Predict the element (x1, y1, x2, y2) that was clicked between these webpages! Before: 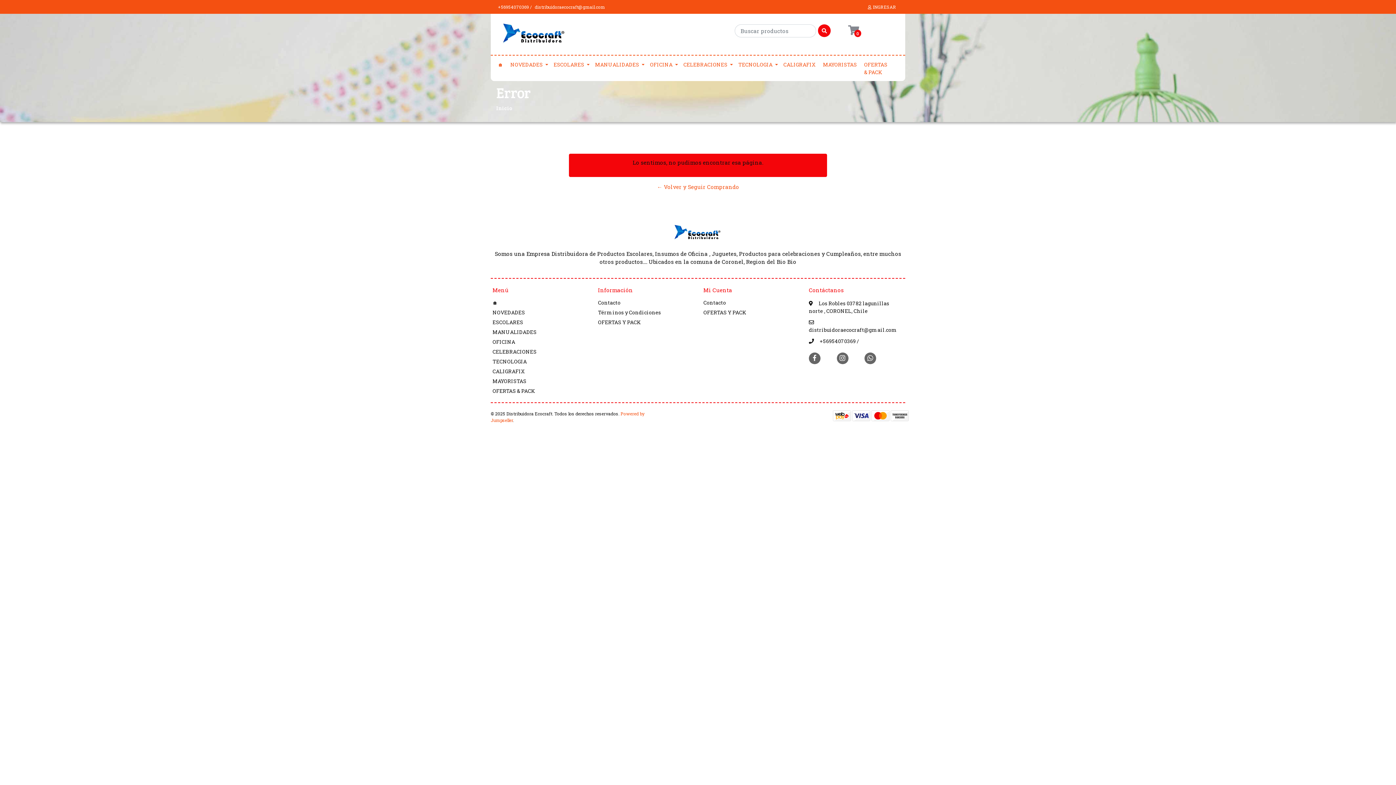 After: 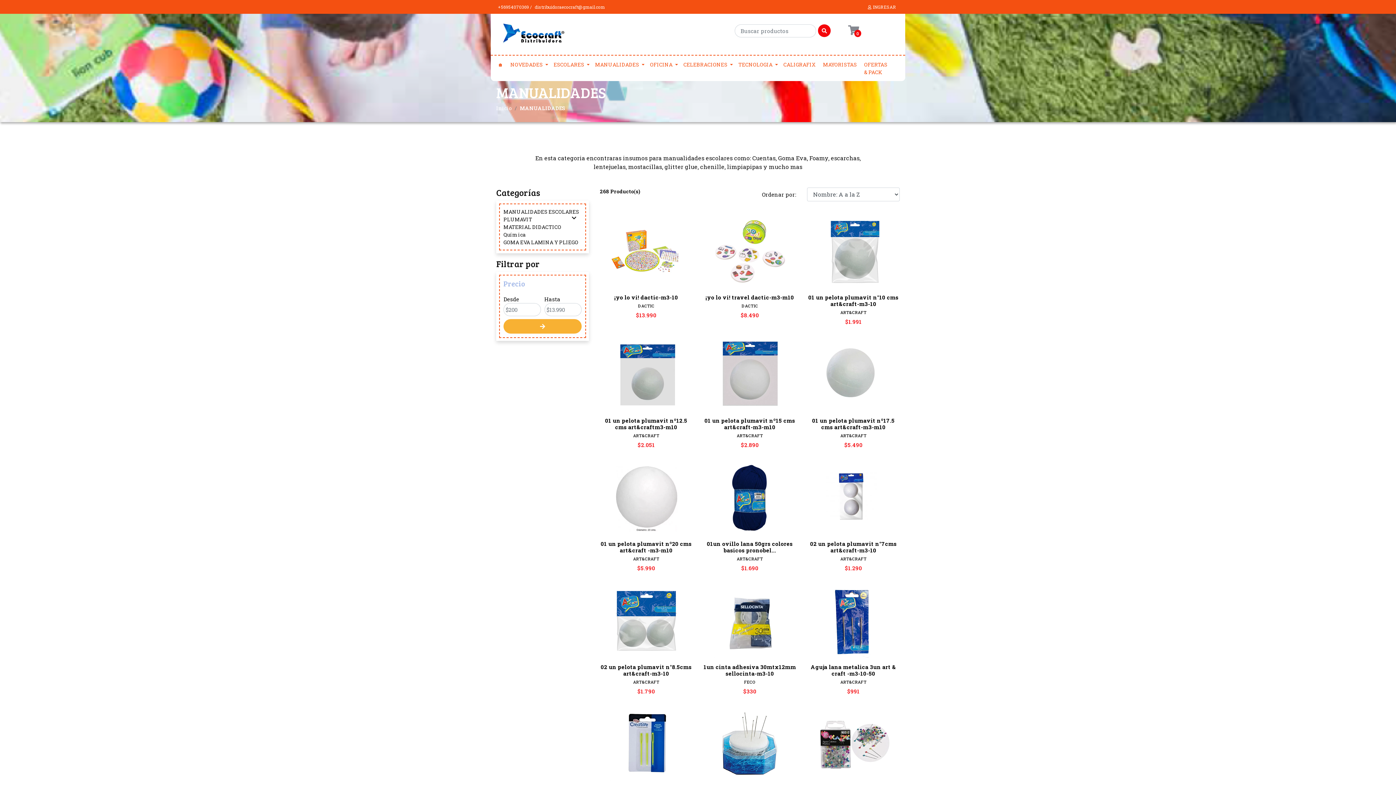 Action: bbox: (492, 328, 536, 335) label: MANUALIDADES